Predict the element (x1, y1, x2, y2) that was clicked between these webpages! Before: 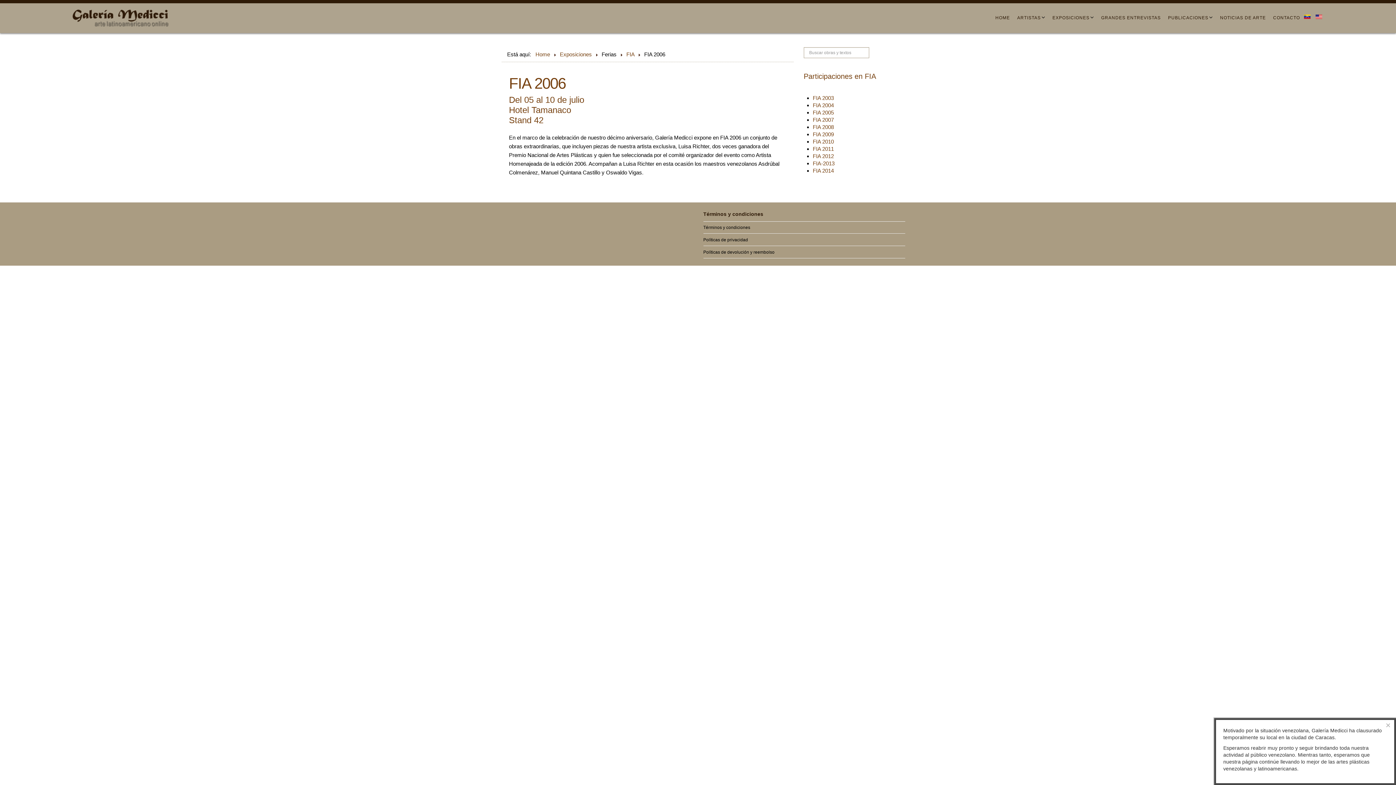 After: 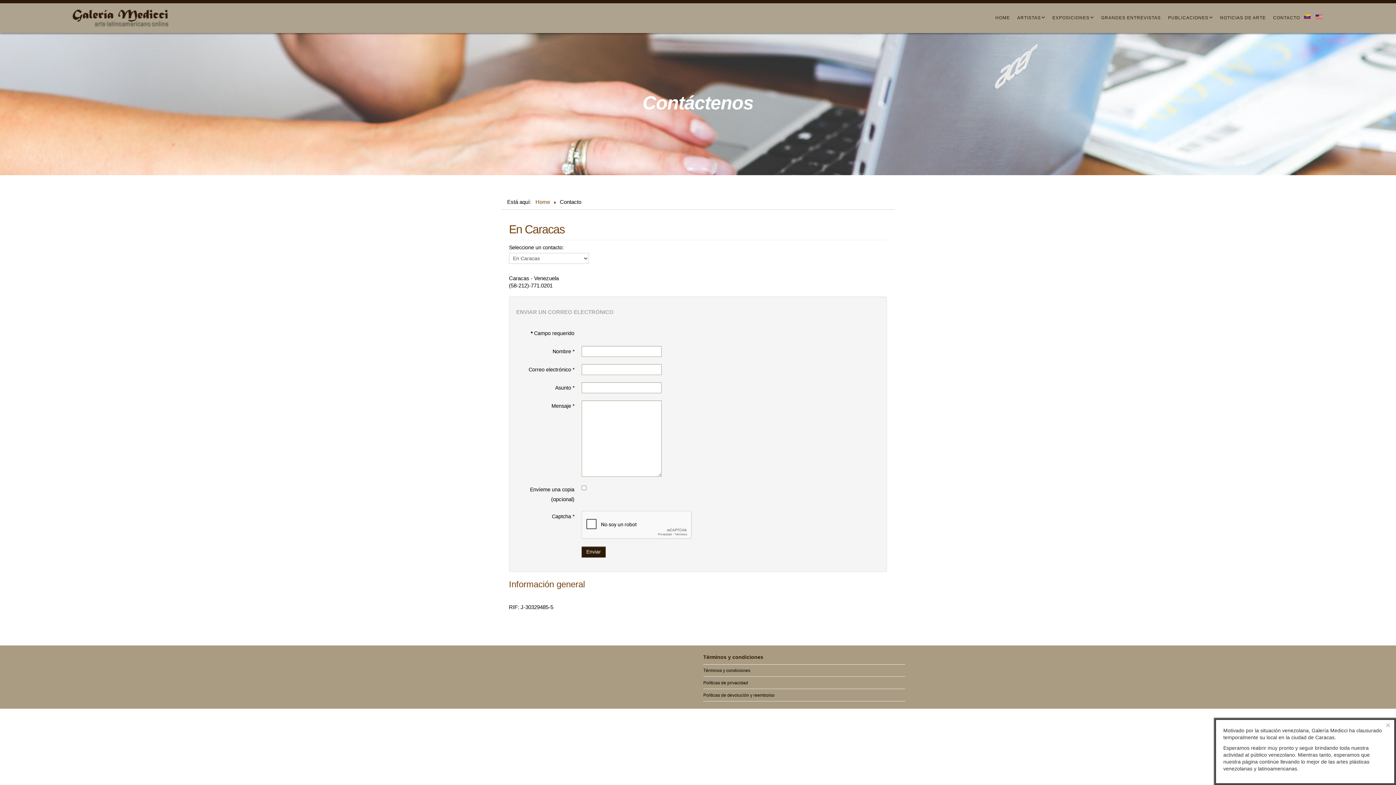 Action: bbox: (1273, 14, 1300, 21) label: CONTACTO